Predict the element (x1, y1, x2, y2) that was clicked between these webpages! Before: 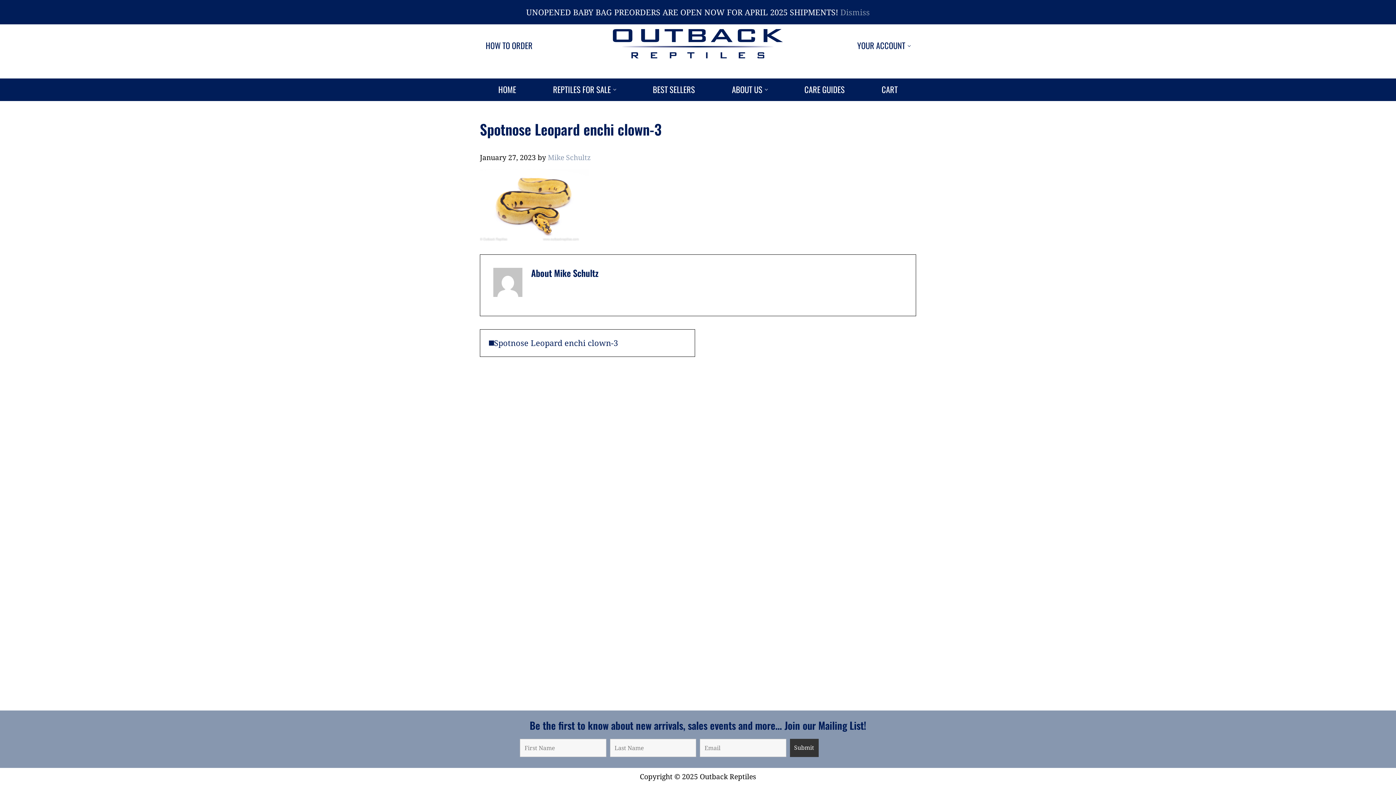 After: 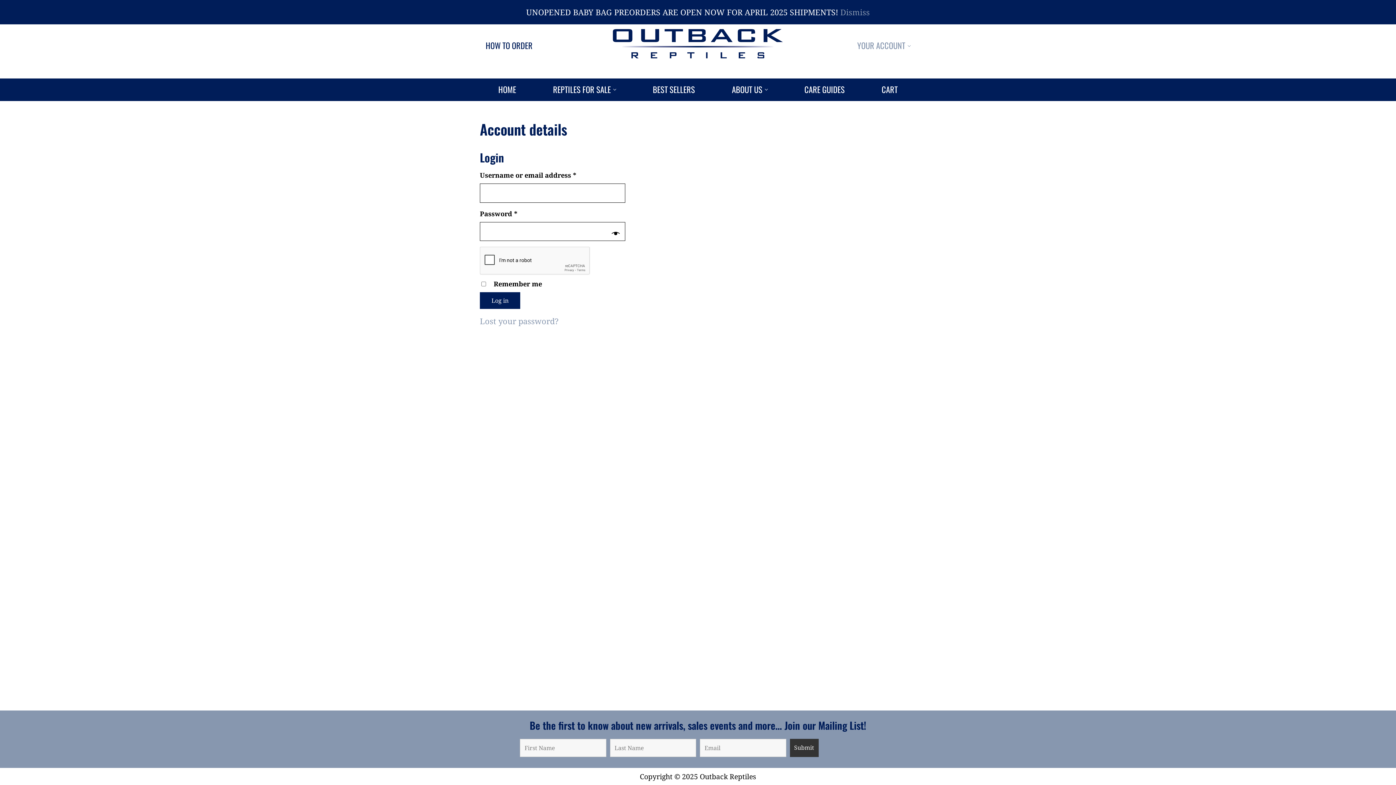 Action: label: YOUR ACCOUNT bbox: (851, 34, 916, 56)